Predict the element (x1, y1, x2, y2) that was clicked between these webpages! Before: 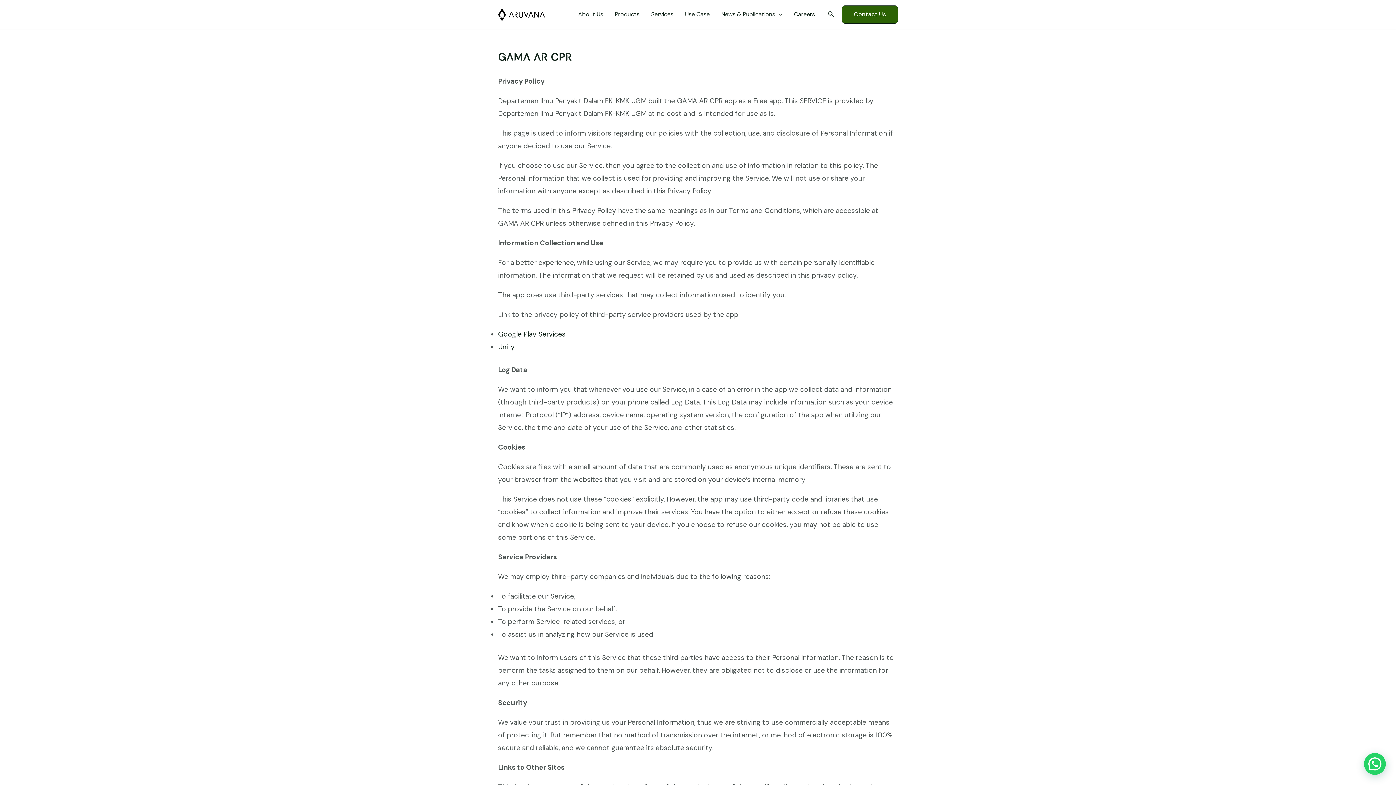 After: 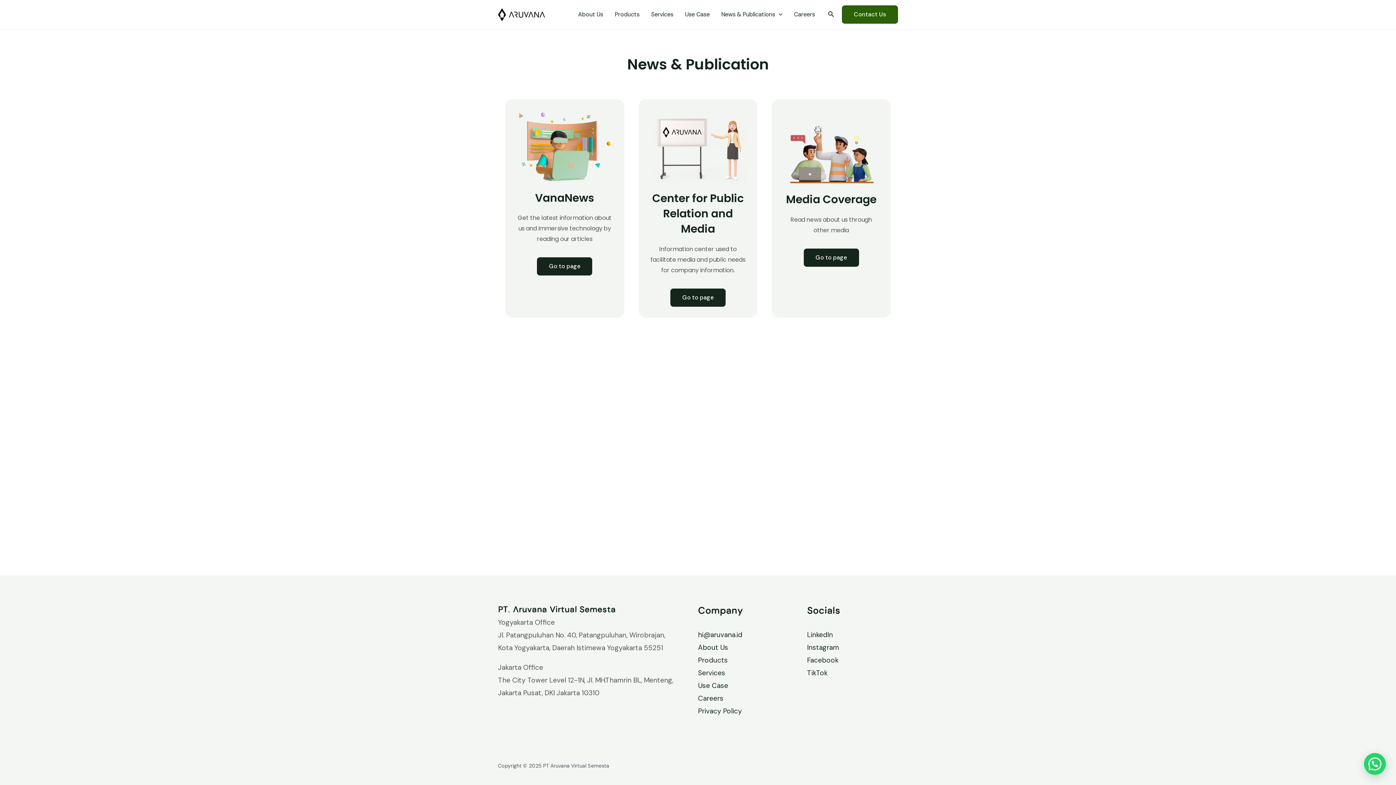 Action: label: News & Publications bbox: (715, 0, 788, 29)